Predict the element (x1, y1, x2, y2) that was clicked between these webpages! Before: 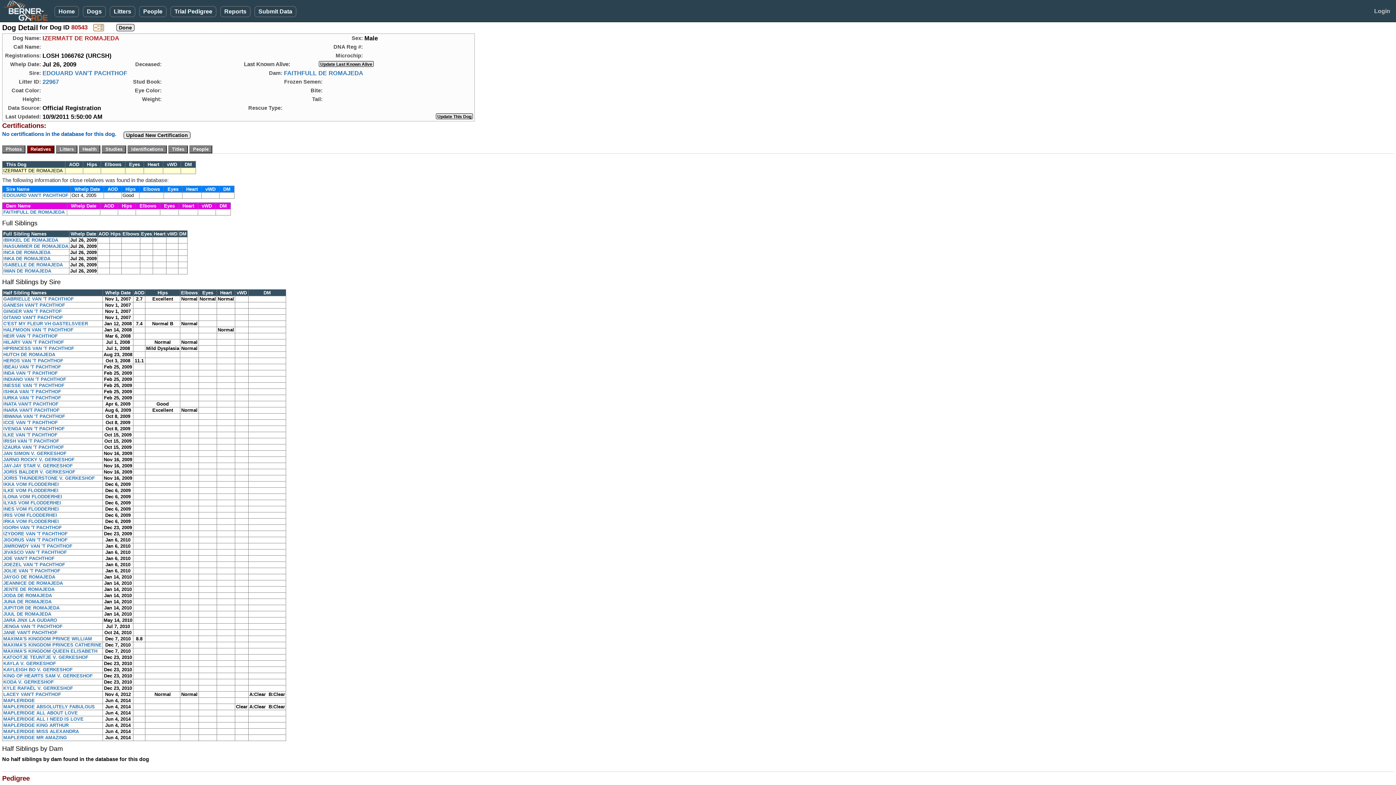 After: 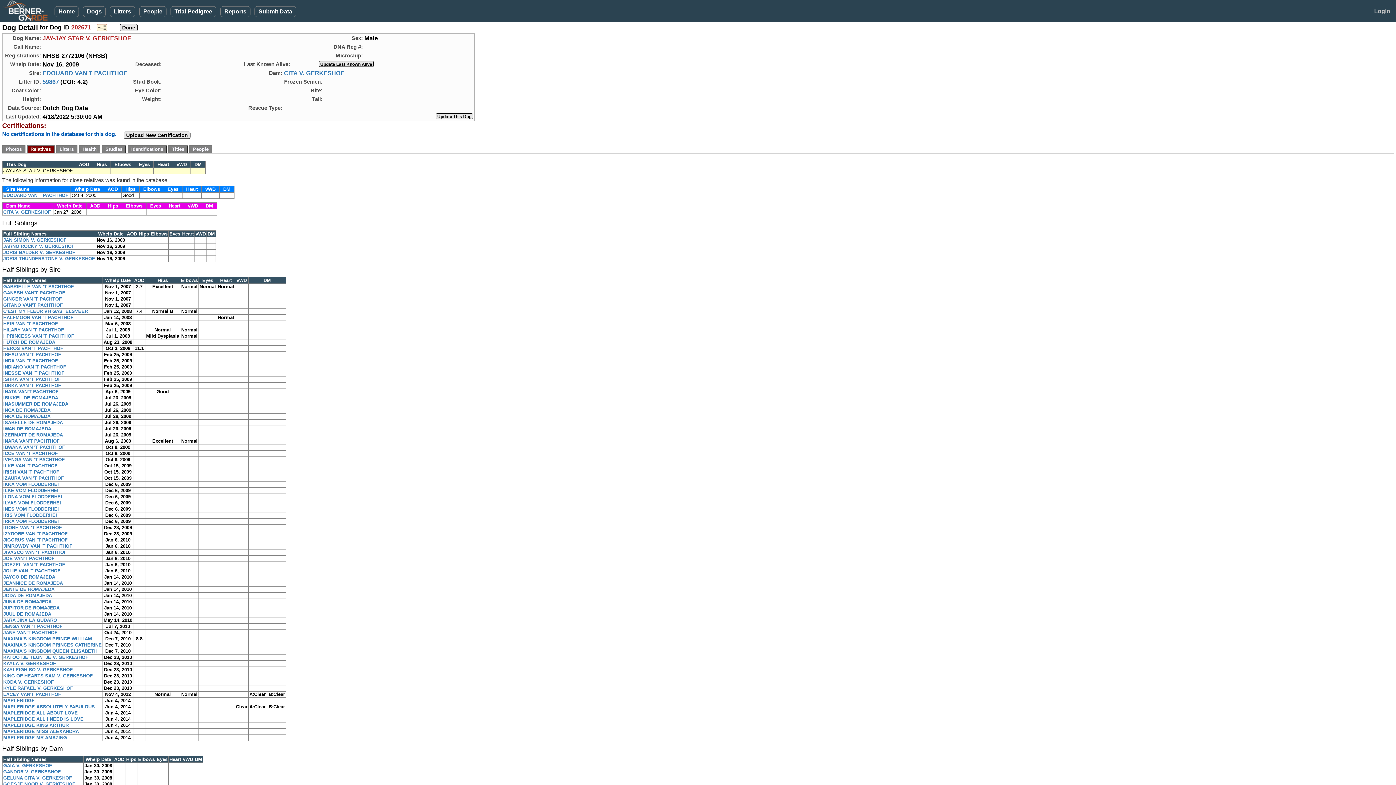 Action: bbox: (3, 463, 72, 468) label: JAY-JAY STAR V. GERKESHOF